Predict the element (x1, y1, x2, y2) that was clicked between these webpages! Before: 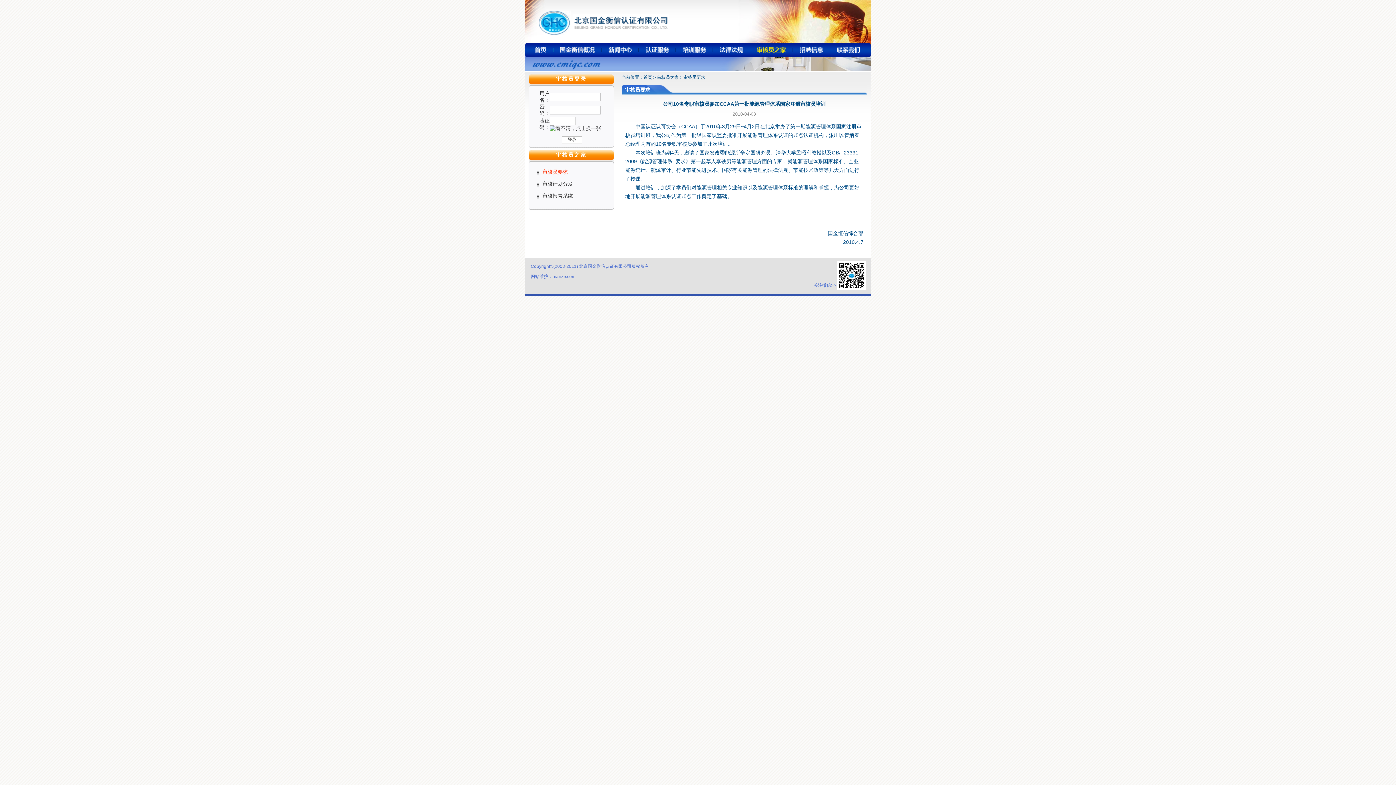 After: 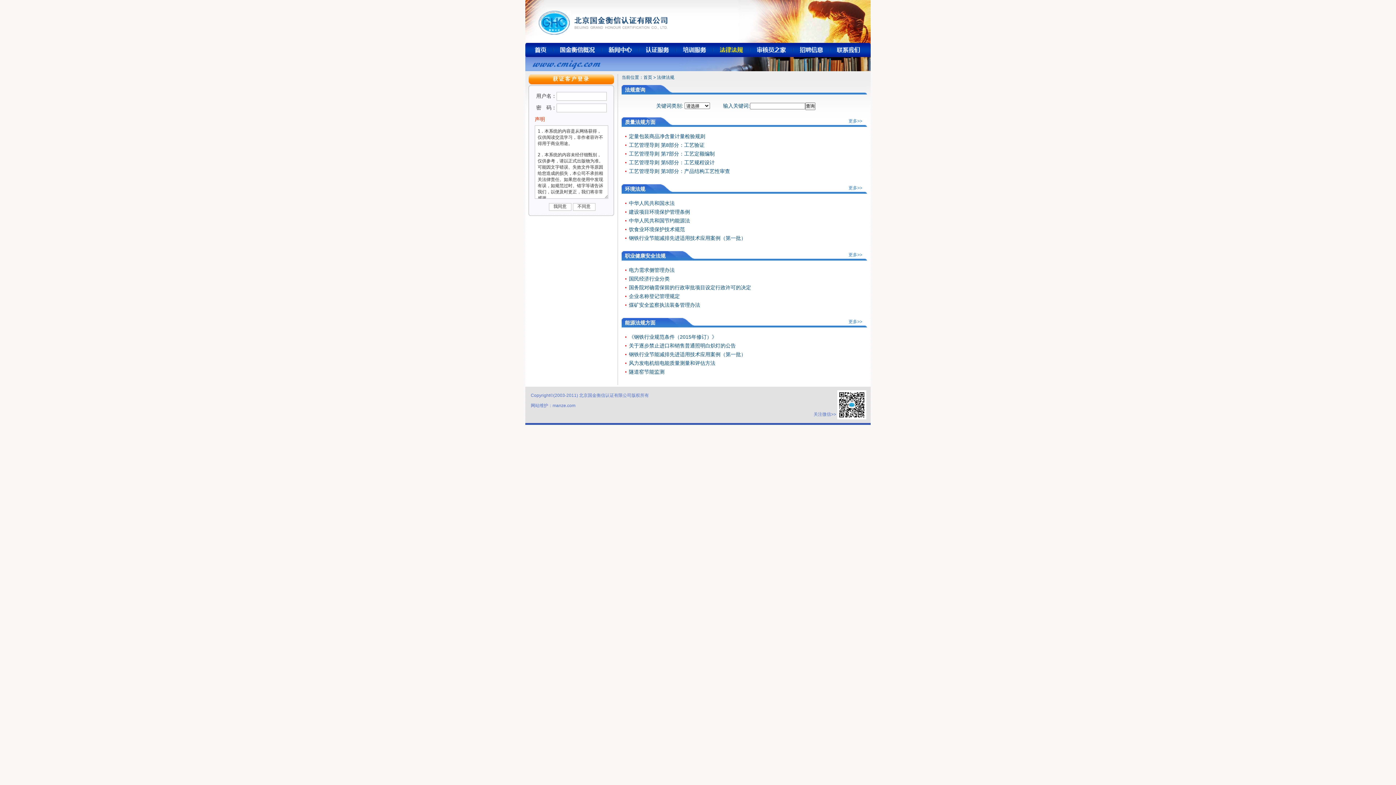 Action: bbox: (720, 47, 743, 52)